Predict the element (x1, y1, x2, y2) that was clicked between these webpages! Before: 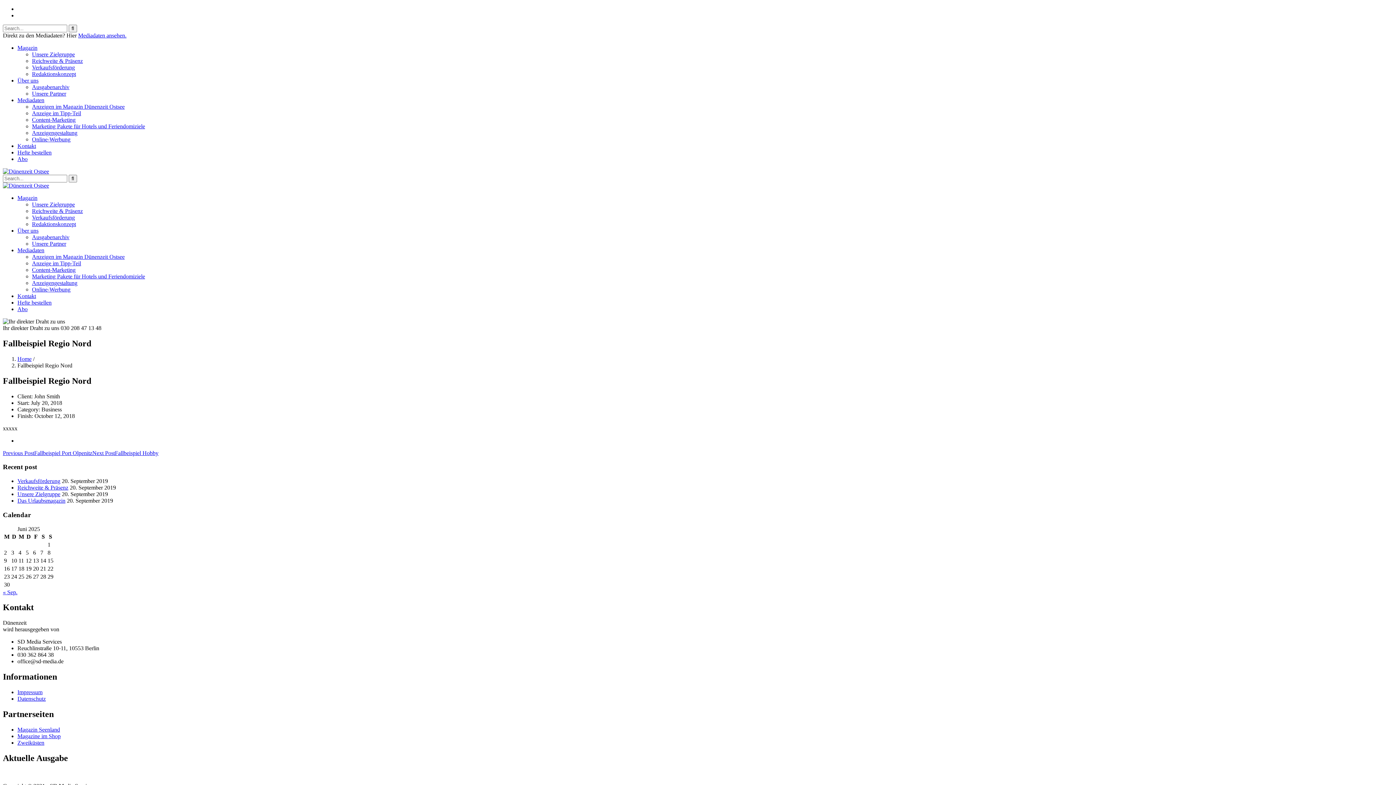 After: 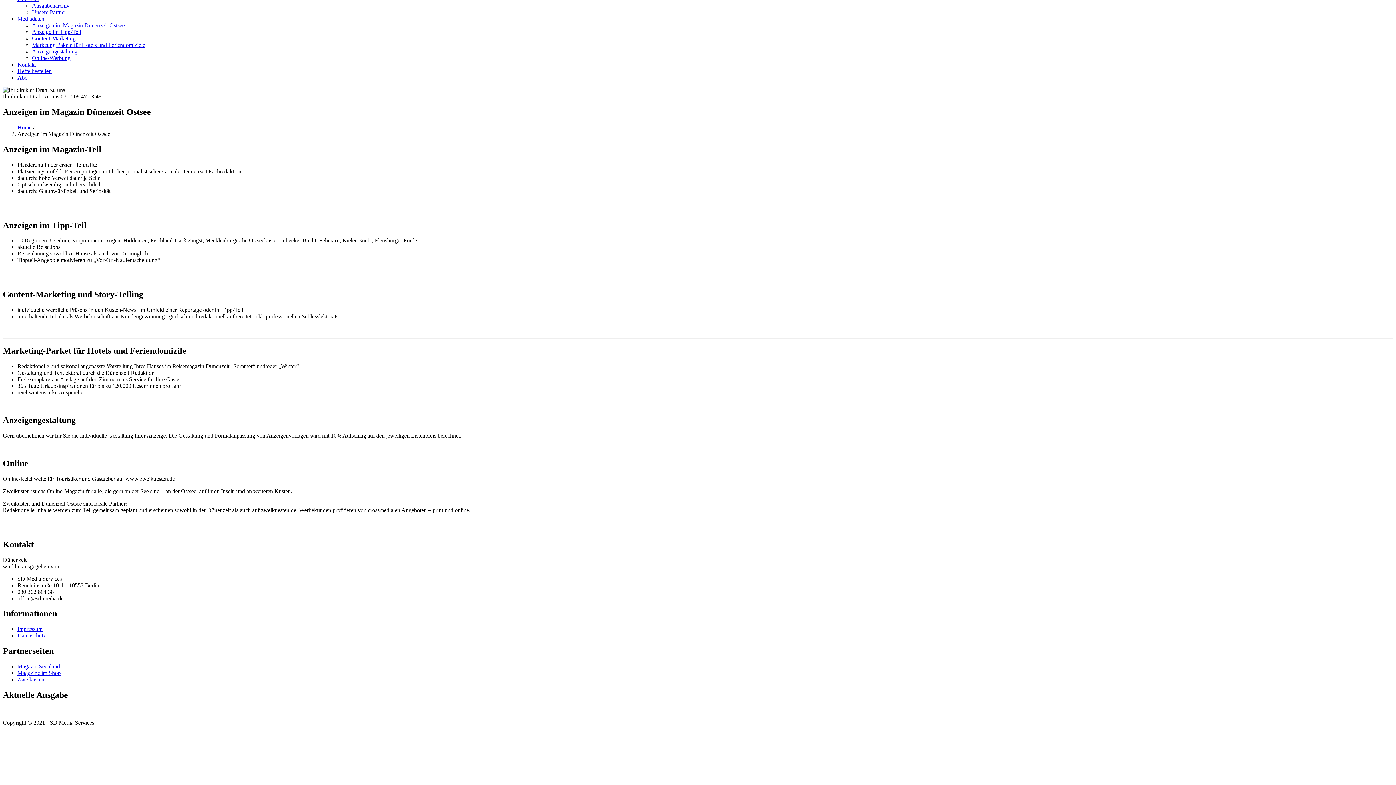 Action: label: Anzeigengestaltung bbox: (32, 280, 77, 286)